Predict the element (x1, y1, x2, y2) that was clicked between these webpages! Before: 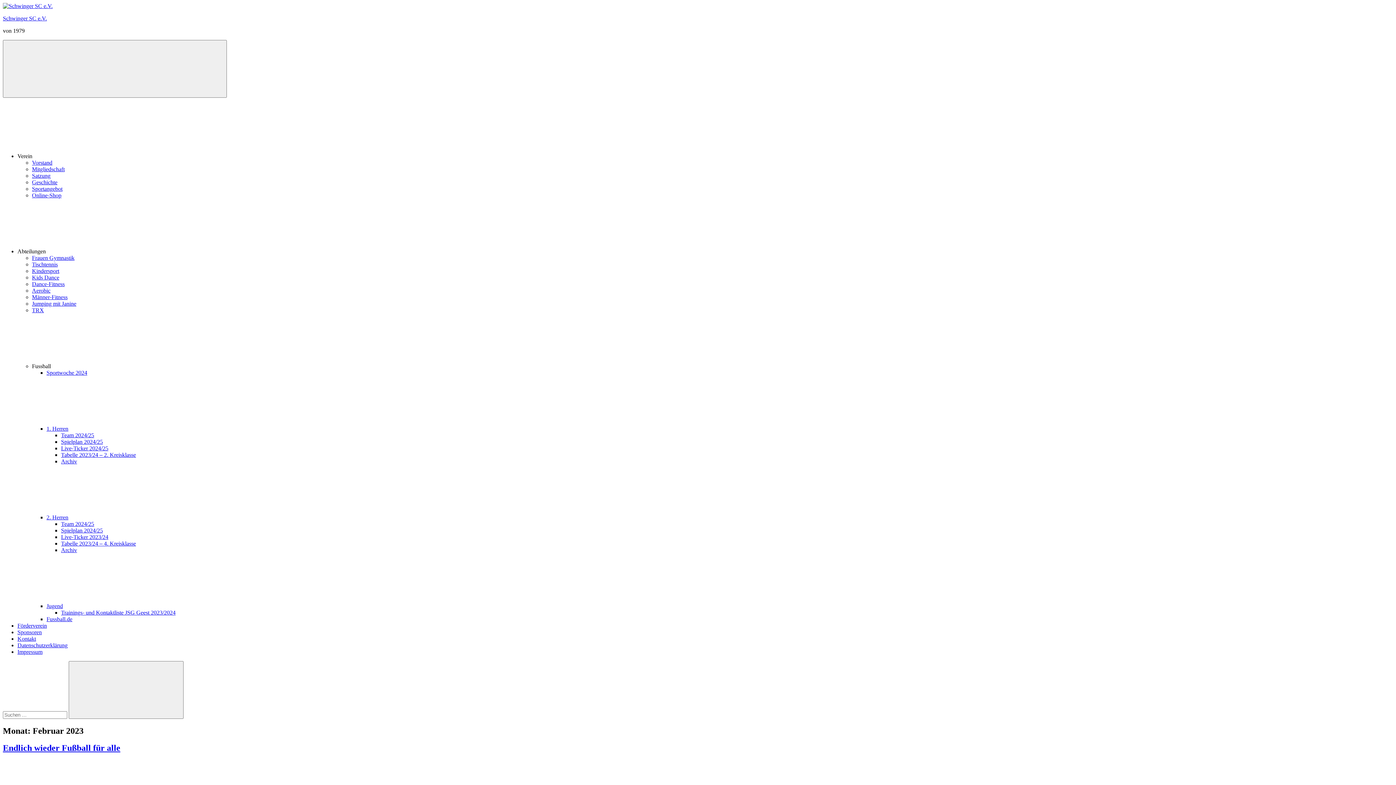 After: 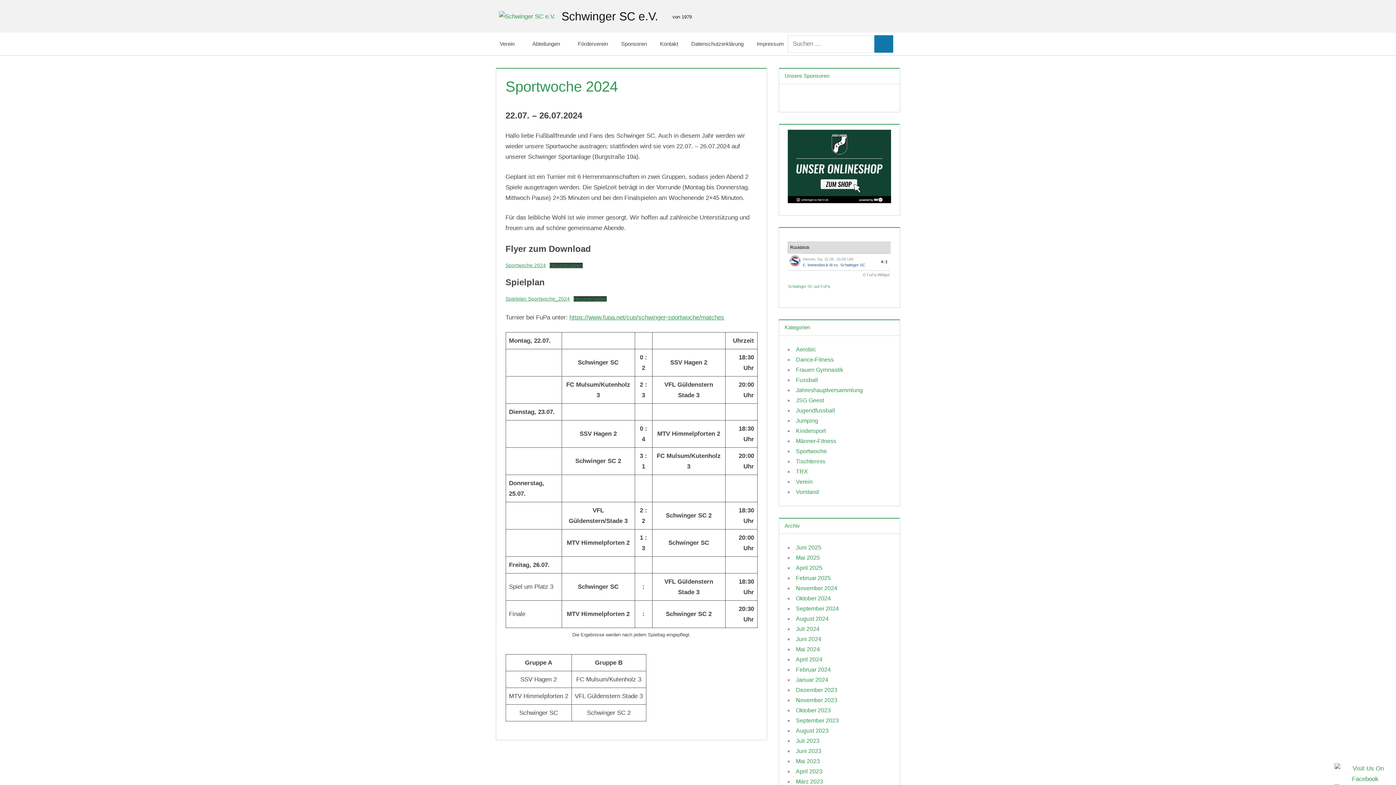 Action: bbox: (46, 369, 87, 376) label: Sportwoche 2024